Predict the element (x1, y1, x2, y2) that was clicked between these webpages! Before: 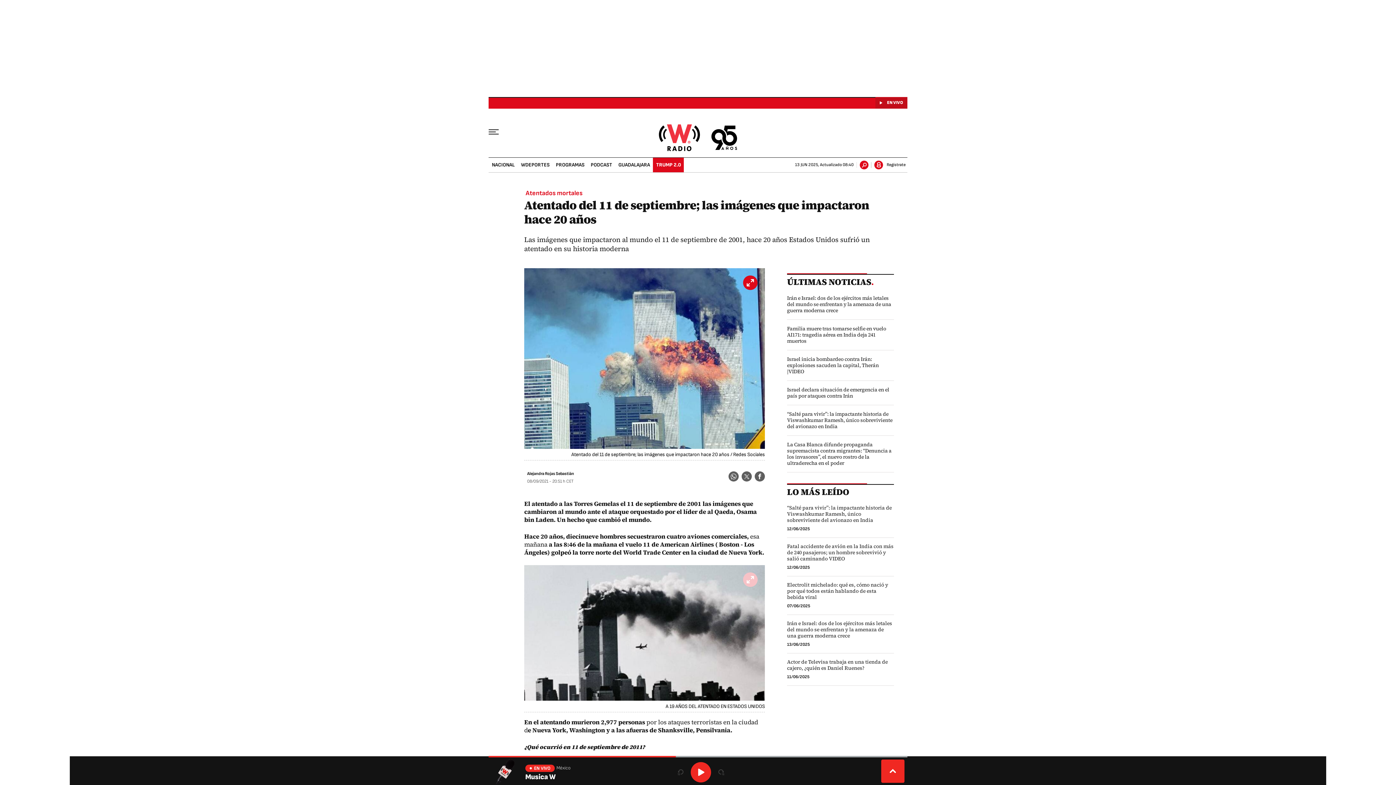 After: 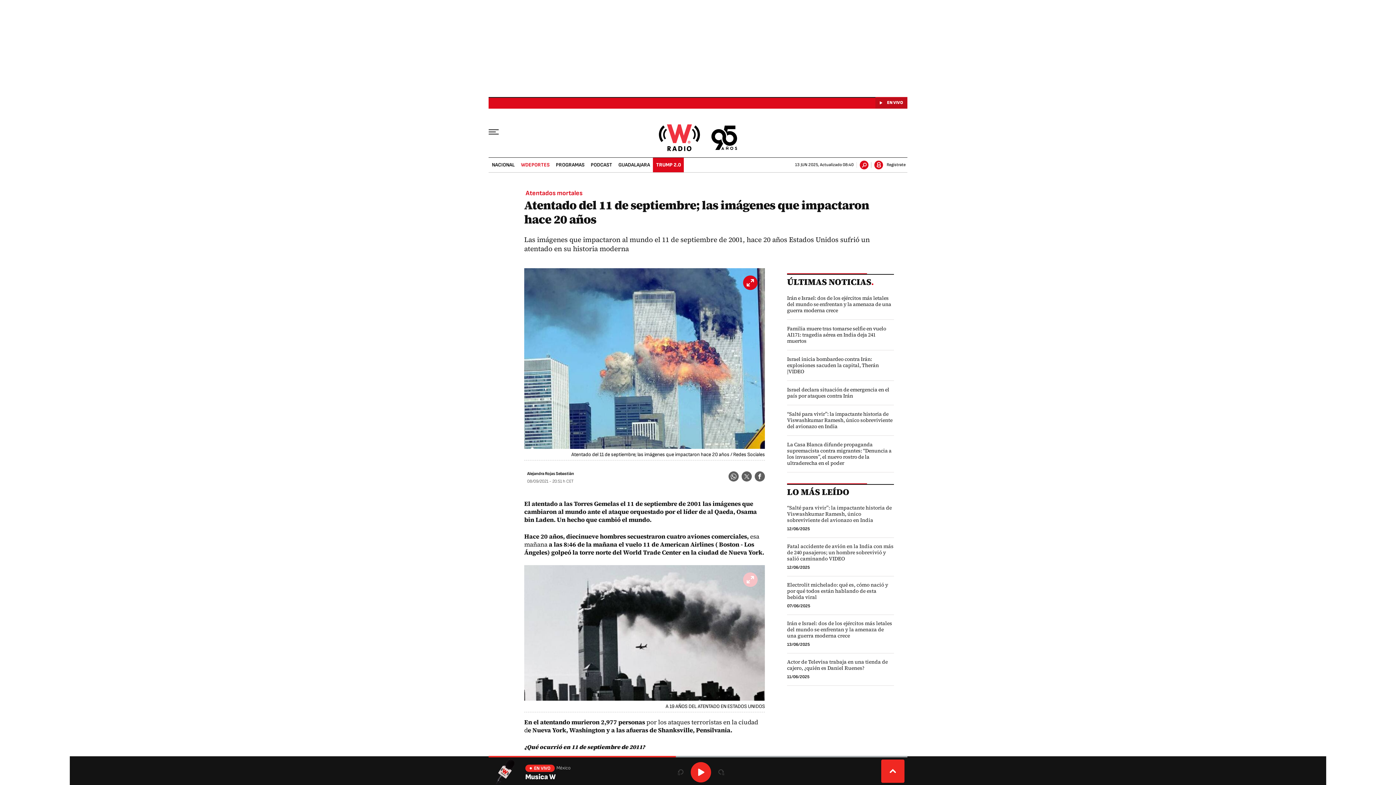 Action: label: WDEPORTES bbox: (517, 157, 552, 172)